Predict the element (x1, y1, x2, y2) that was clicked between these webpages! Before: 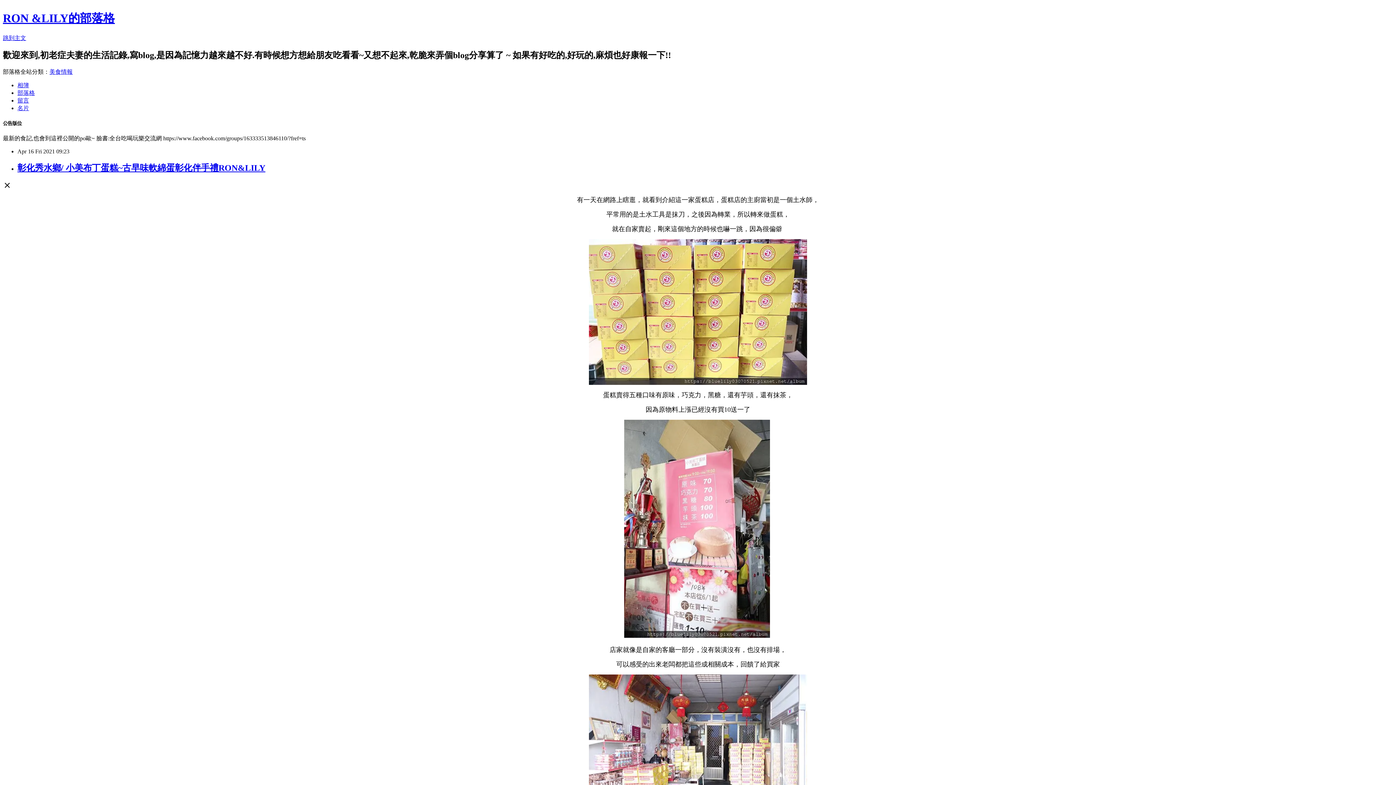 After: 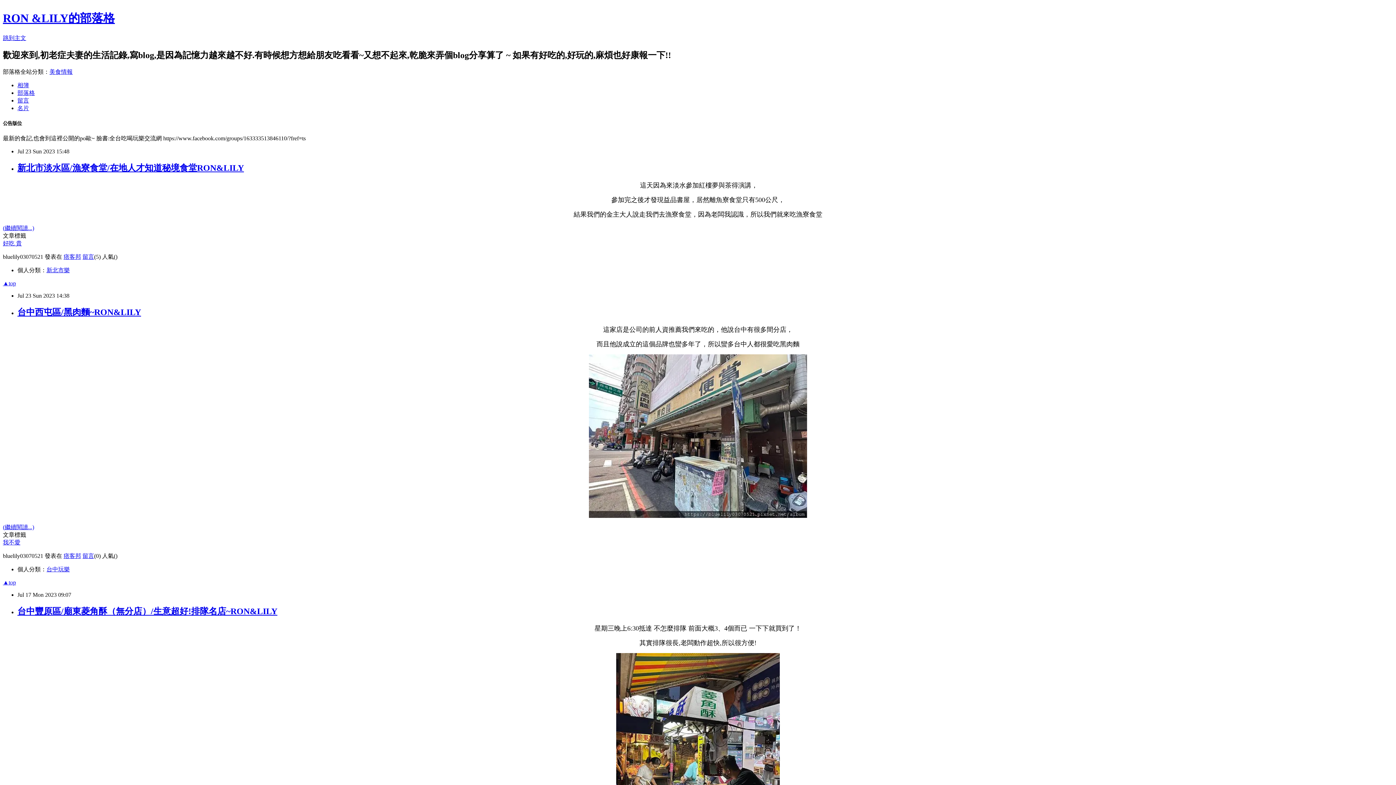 Action: bbox: (2, 11, 114, 24) label: RON &LILY的部落格